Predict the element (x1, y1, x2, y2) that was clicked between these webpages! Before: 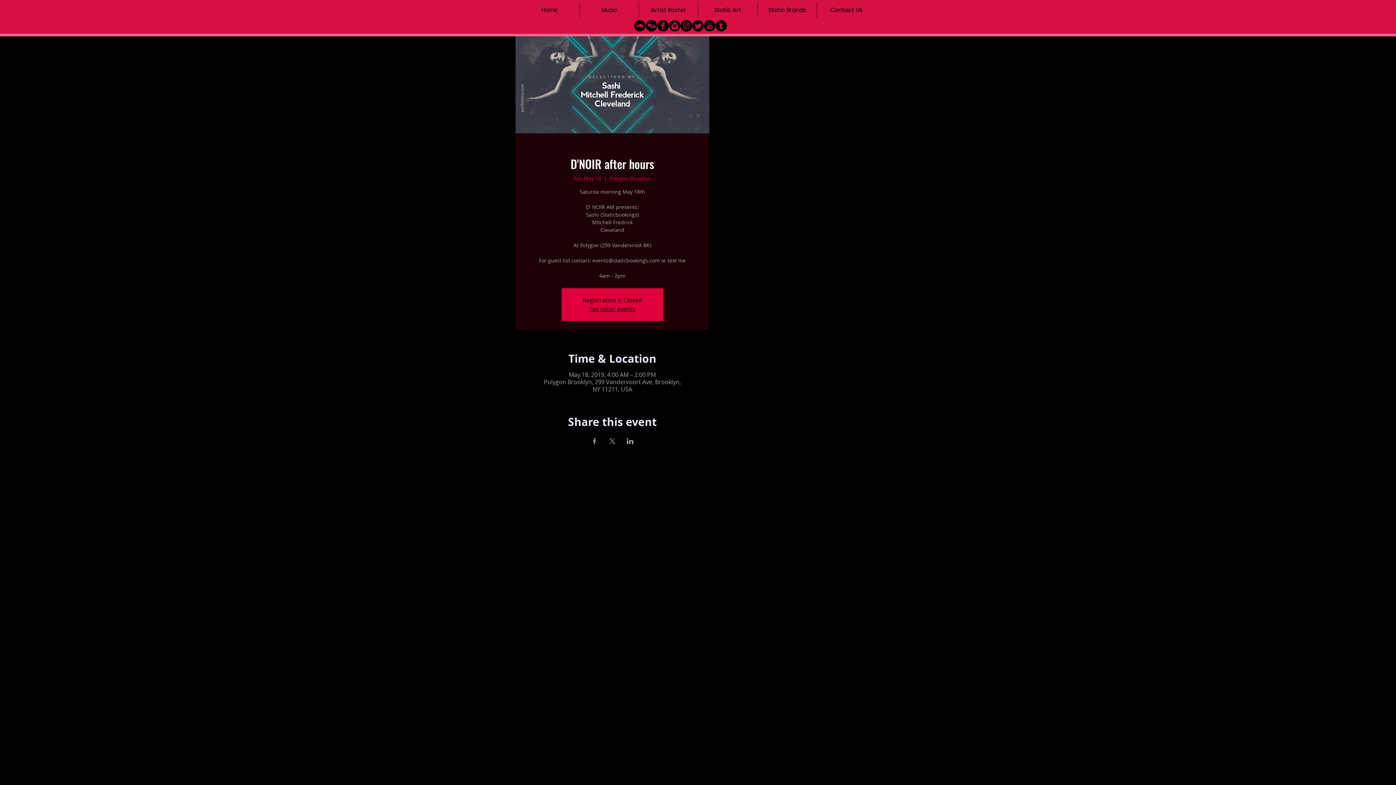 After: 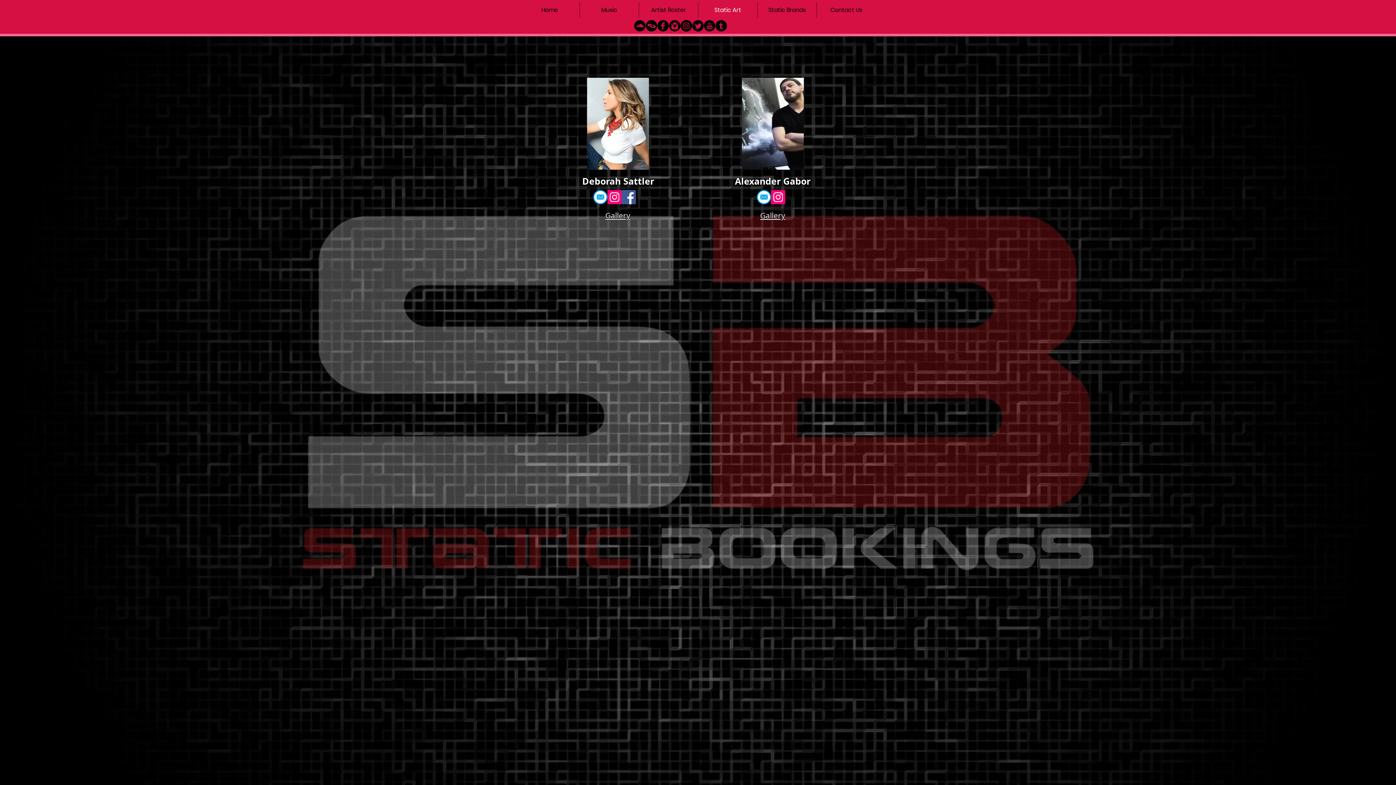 Action: label: Static Art bbox: (698, 2, 757, 17)